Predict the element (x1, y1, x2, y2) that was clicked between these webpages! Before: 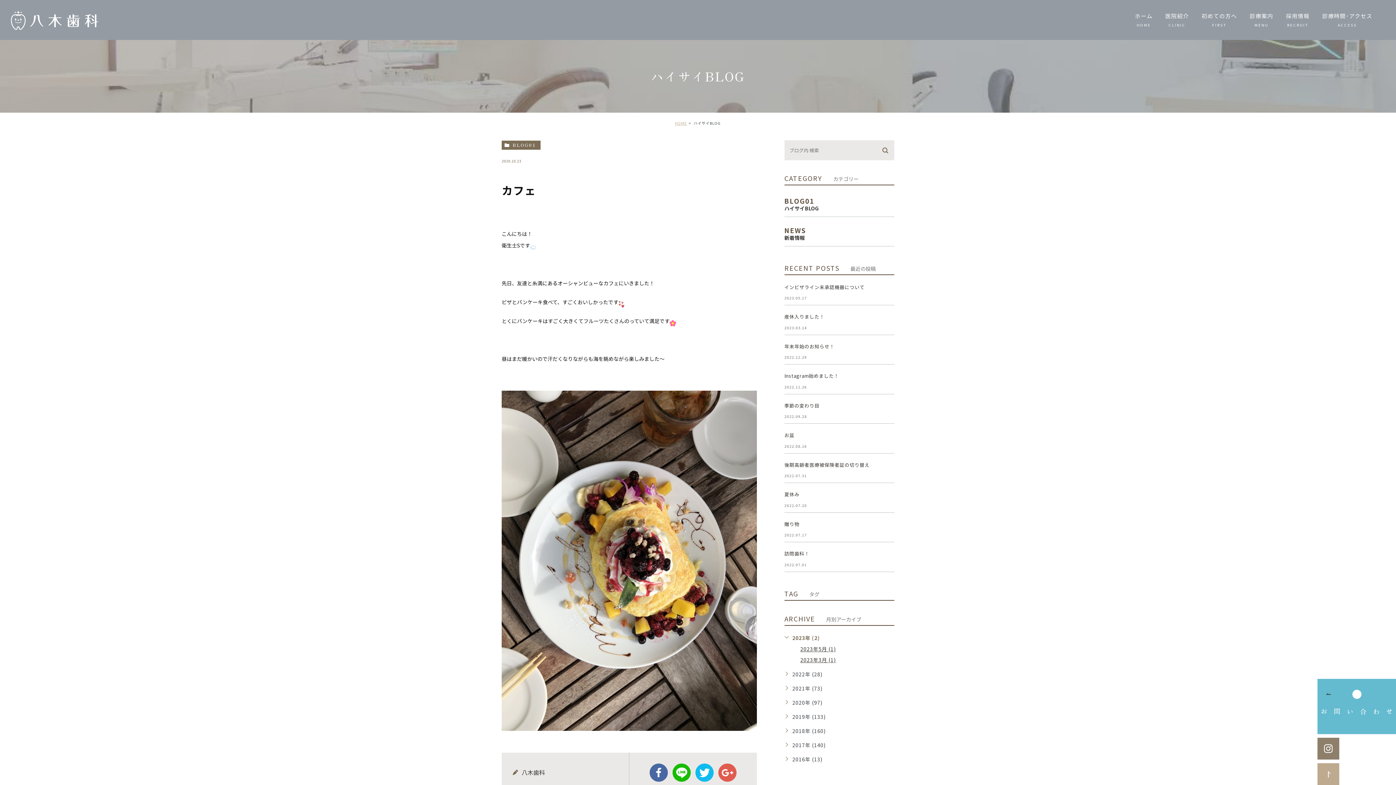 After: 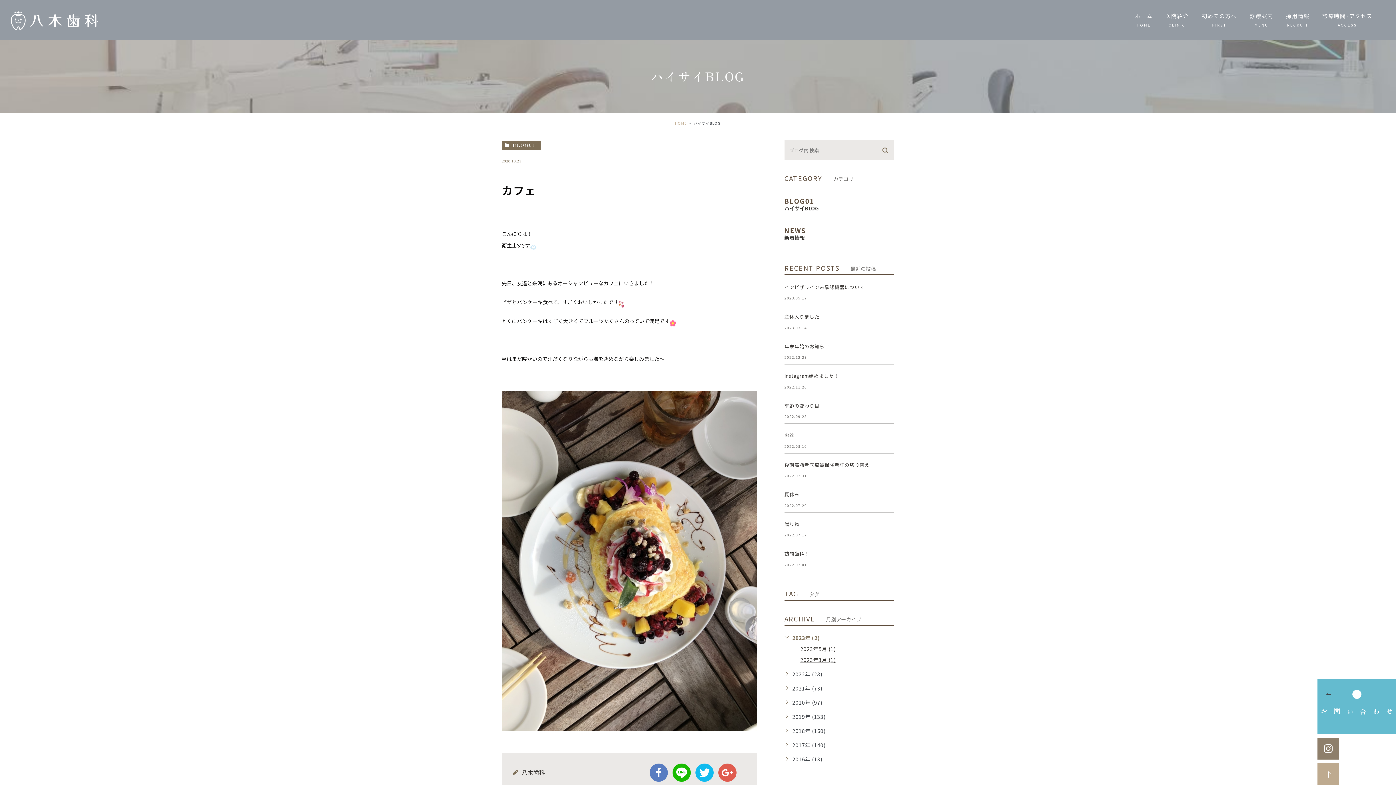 Action: bbox: (649, 764, 668, 782) label: facebook